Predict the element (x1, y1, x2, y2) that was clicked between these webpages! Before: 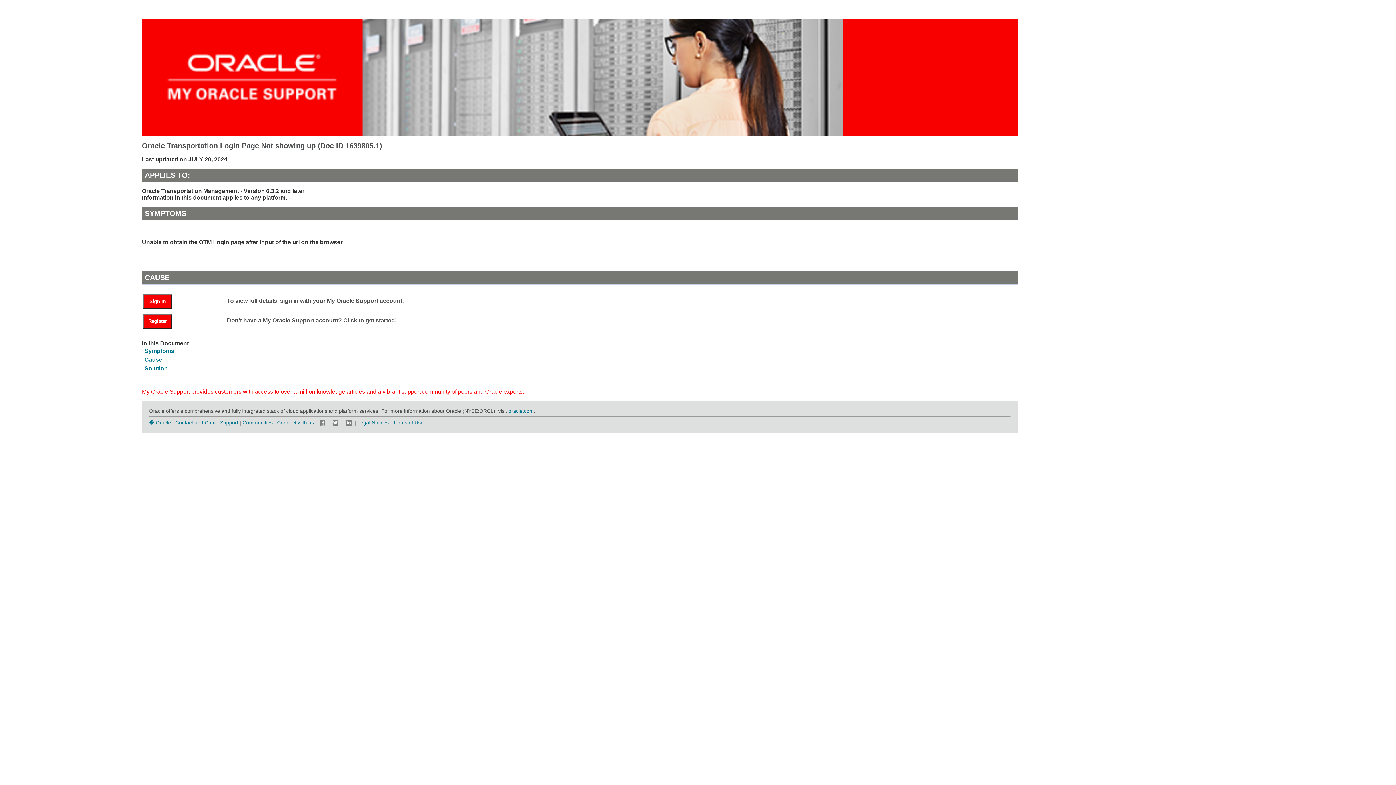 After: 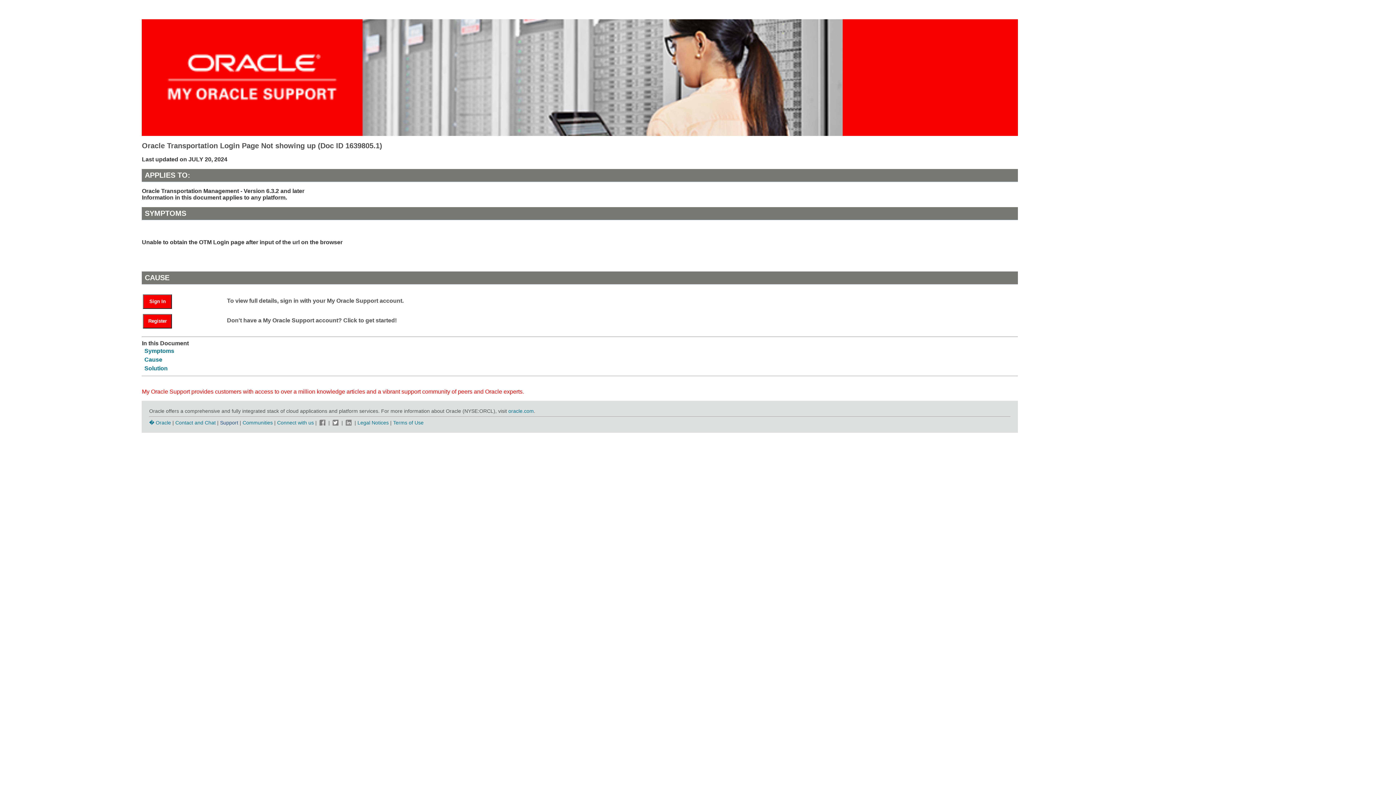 Action: label: Support bbox: (220, 419, 238, 425)